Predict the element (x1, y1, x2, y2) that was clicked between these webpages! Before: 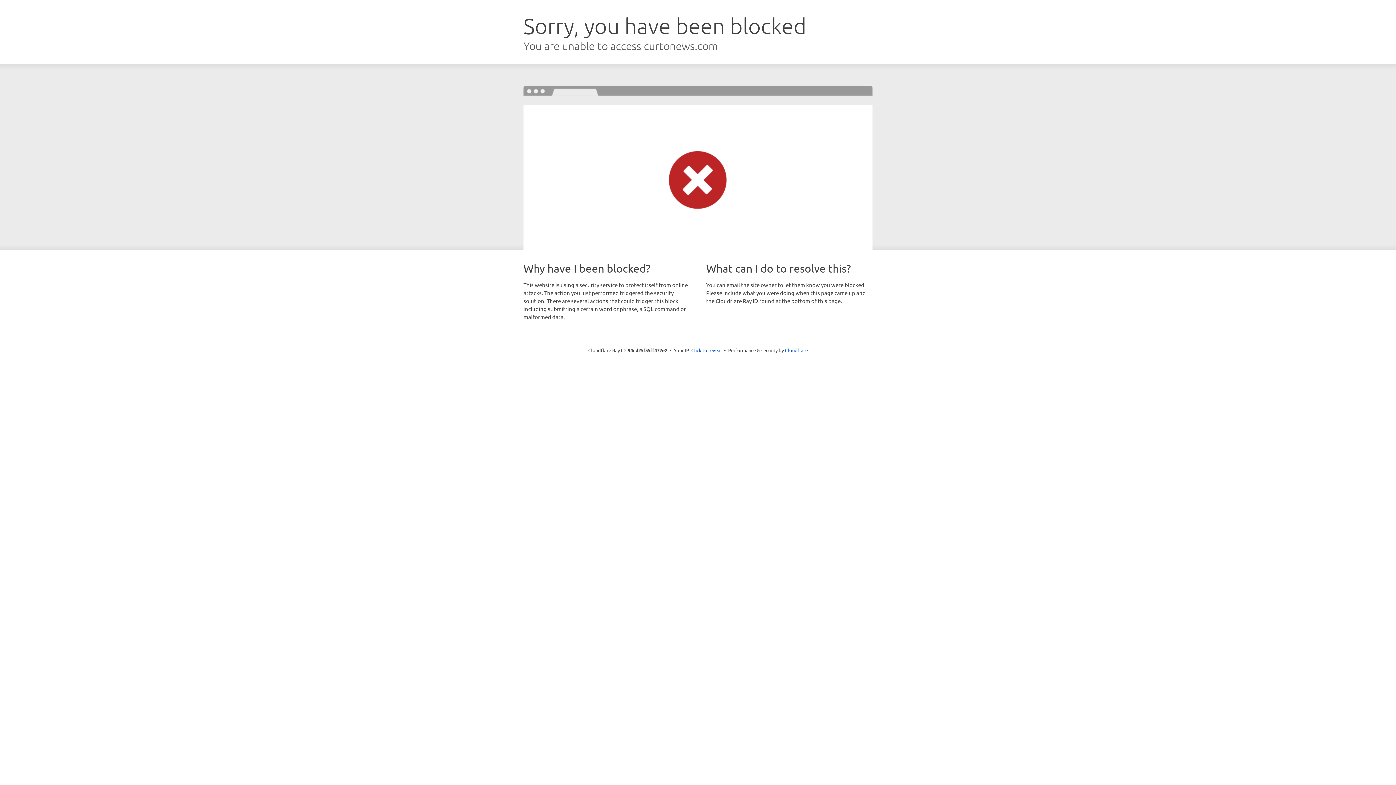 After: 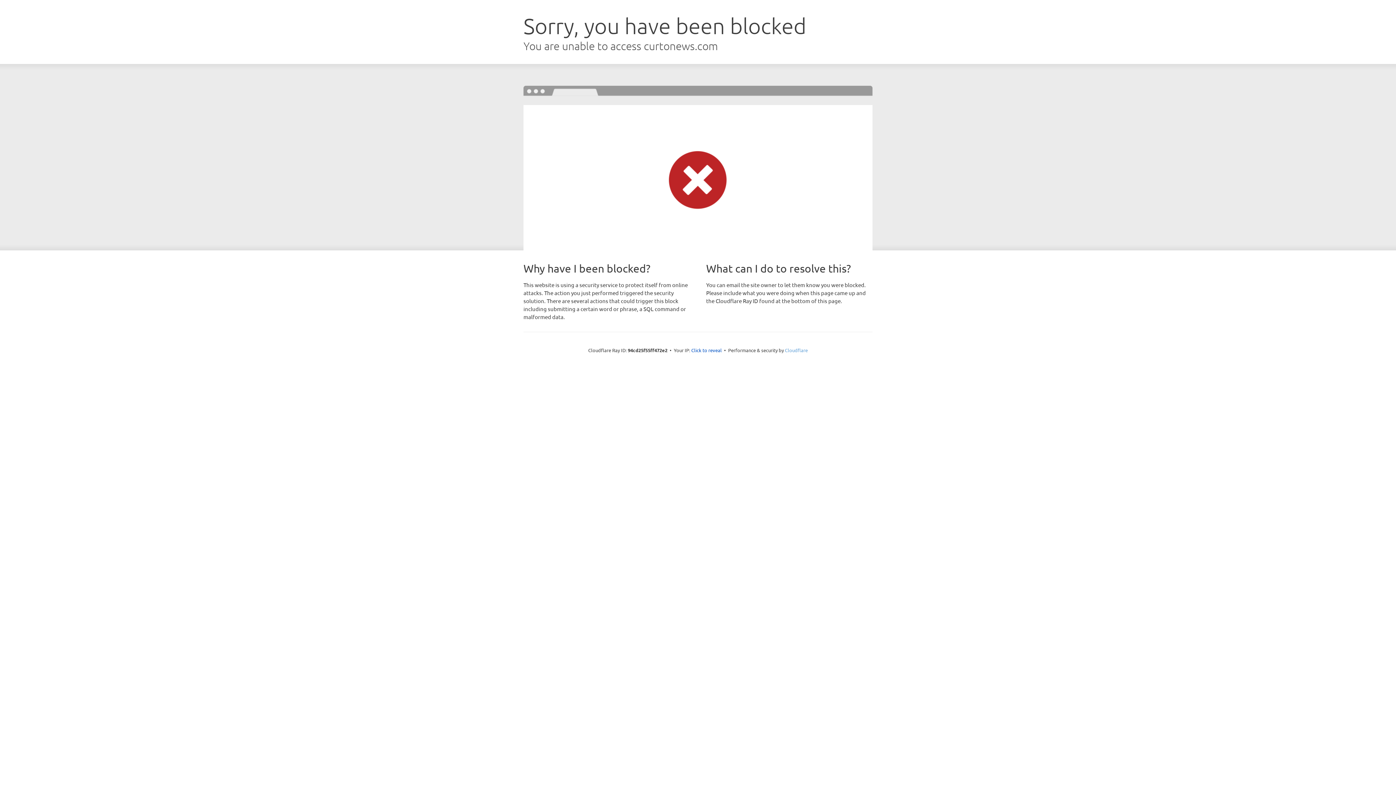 Action: label: Cloudflare bbox: (785, 347, 808, 353)